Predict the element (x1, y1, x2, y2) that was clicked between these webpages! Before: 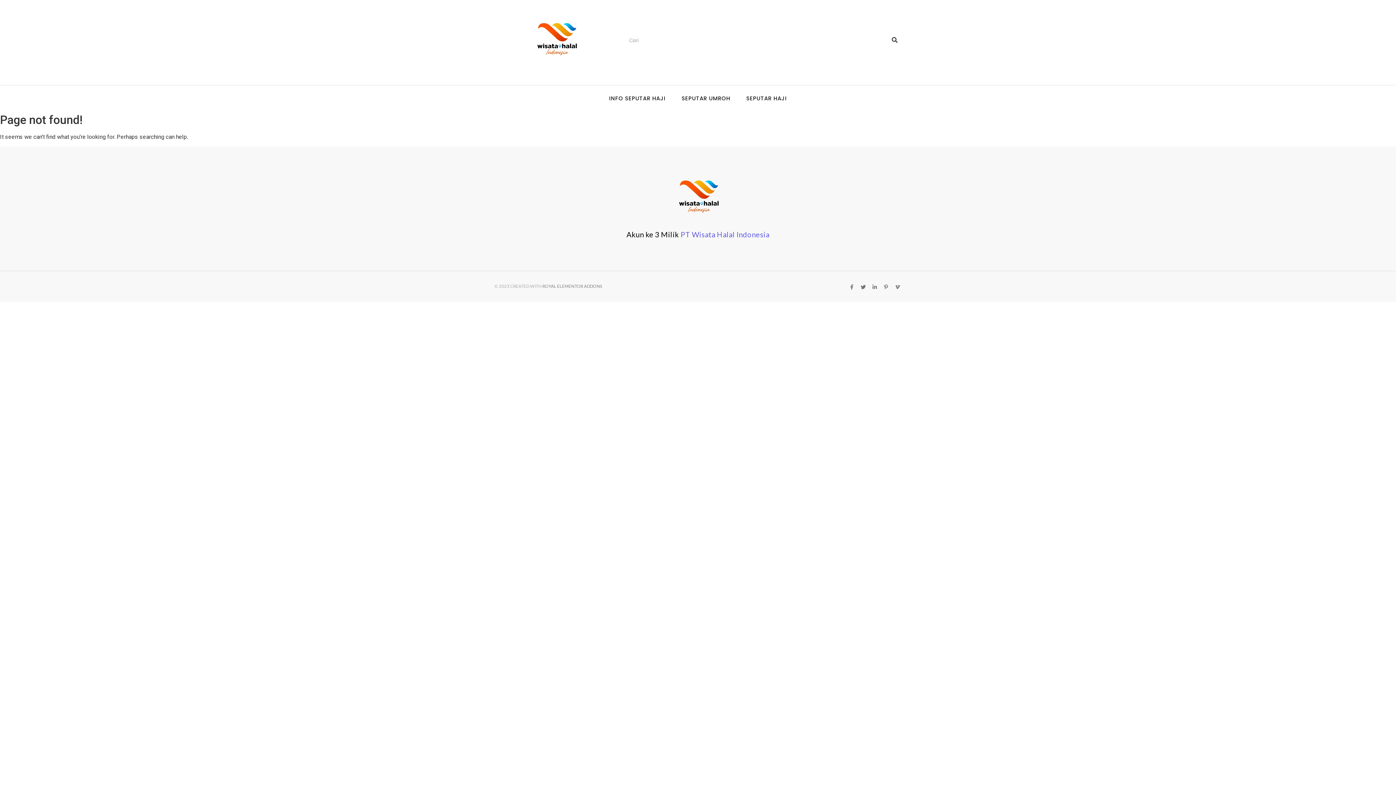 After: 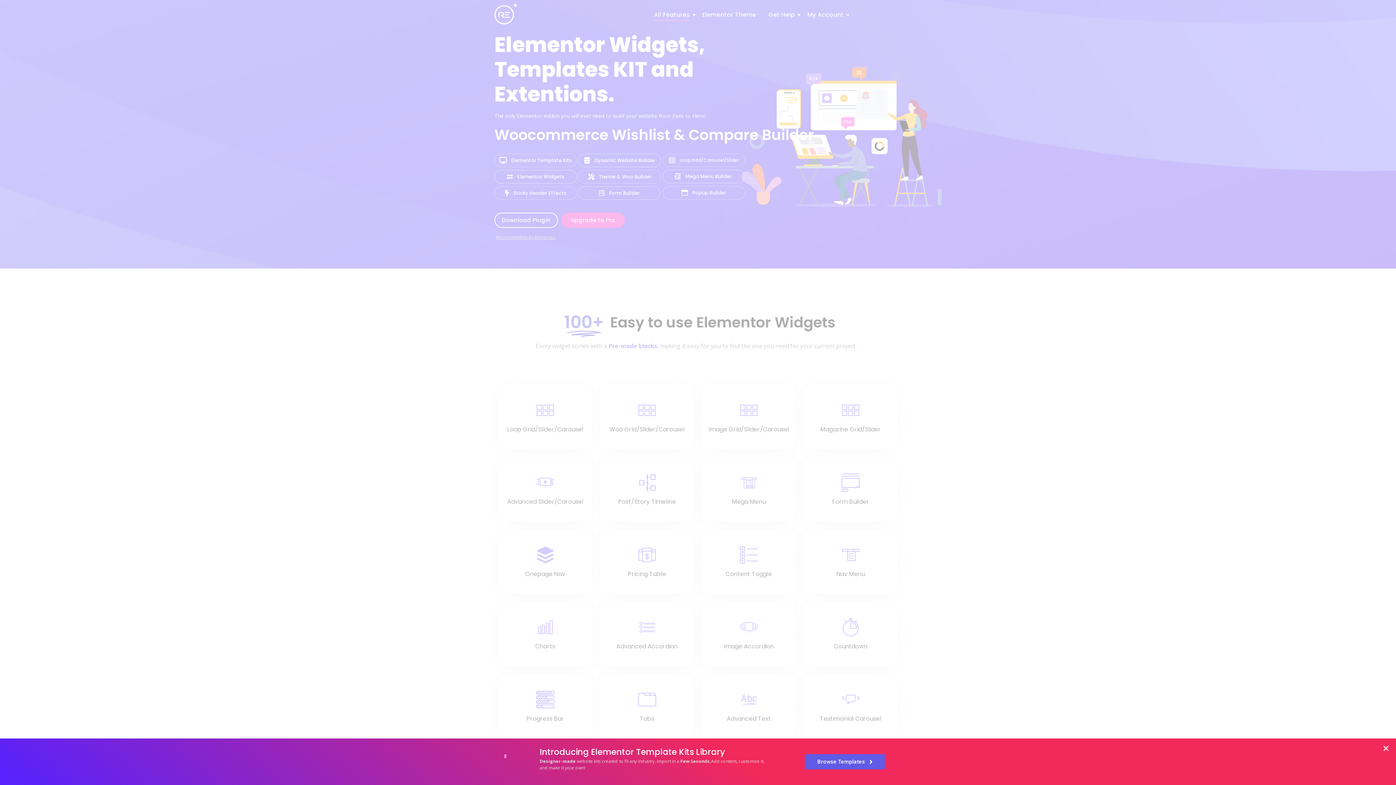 Action: label: ROYAL ELEMENTOR ADDONS bbox: (542, 283, 602, 289)